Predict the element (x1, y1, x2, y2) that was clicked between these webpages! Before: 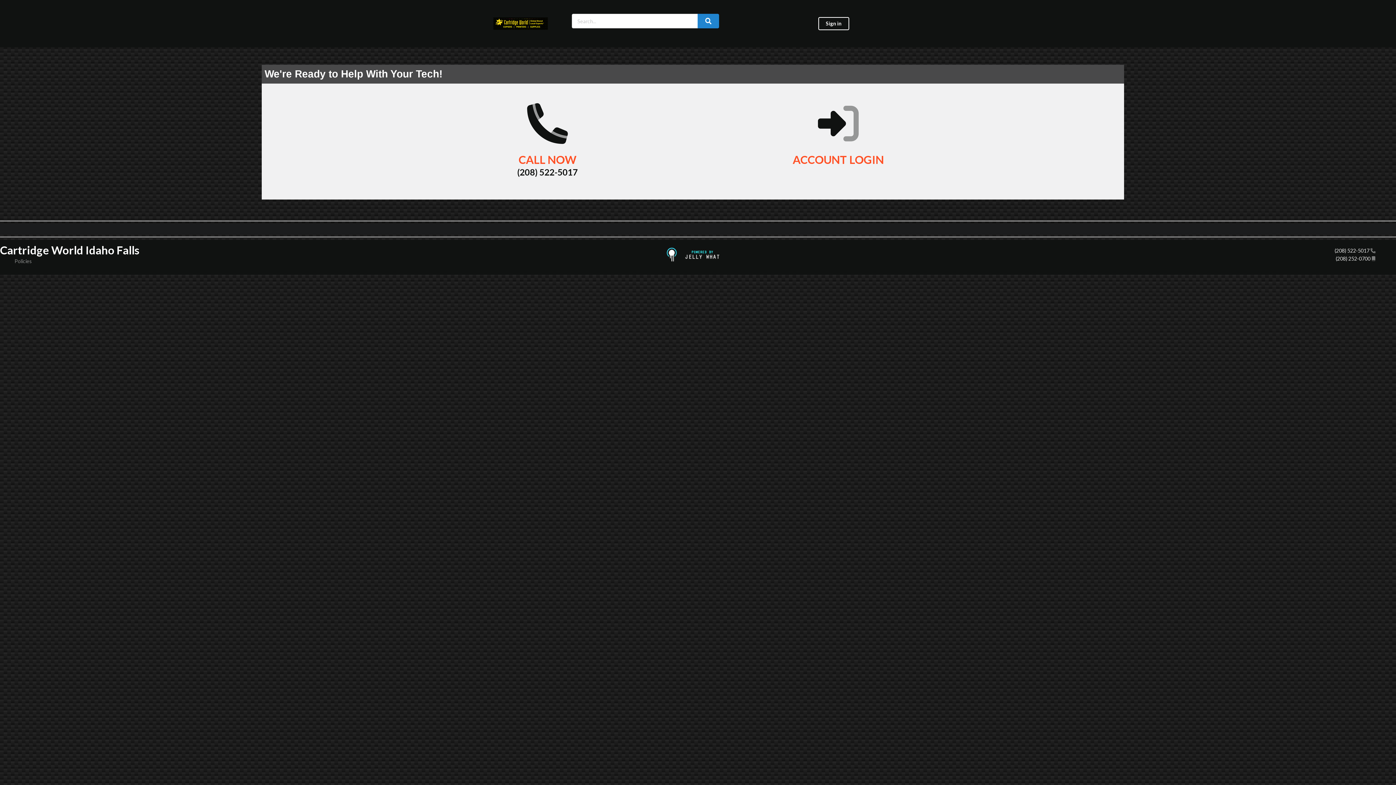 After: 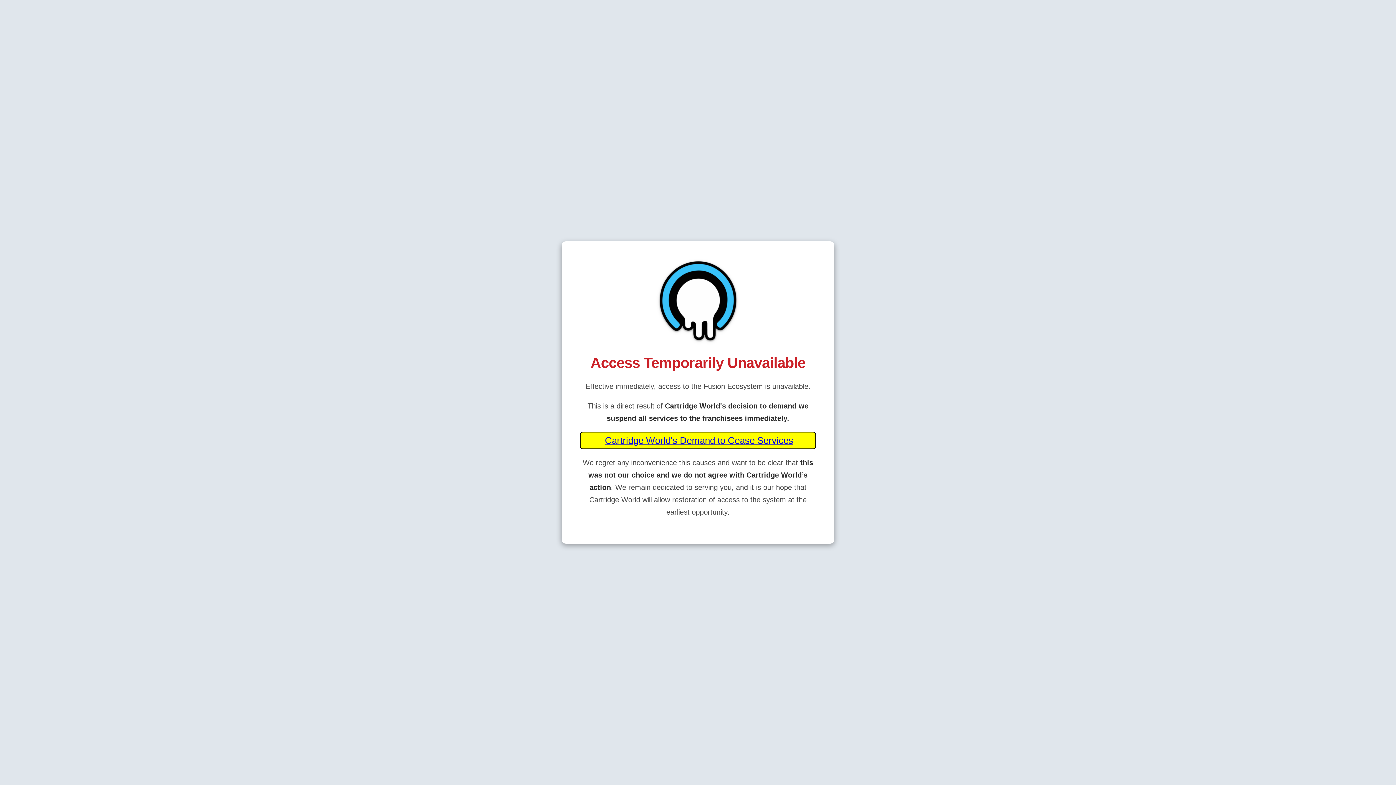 Action: label: Sign in bbox: (818, 17, 849, 30)